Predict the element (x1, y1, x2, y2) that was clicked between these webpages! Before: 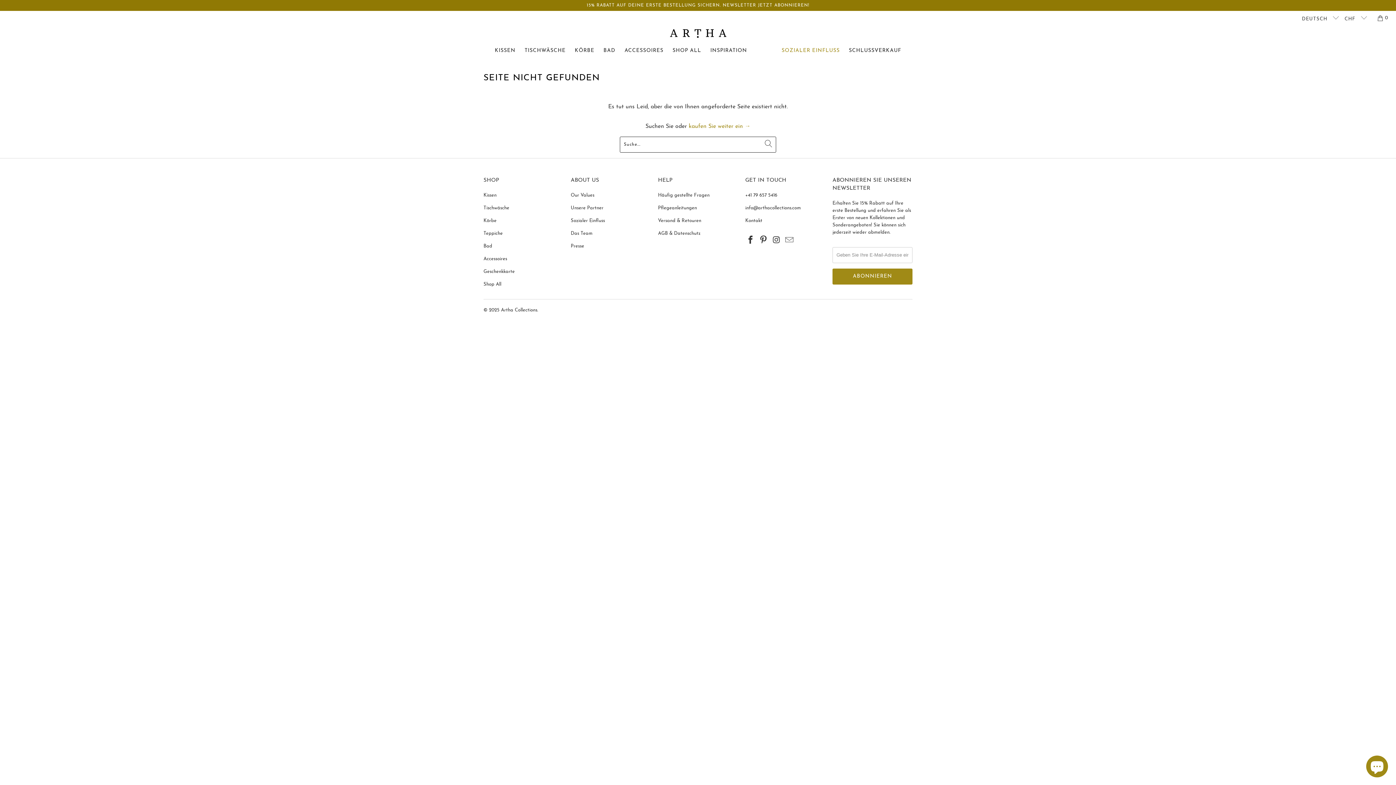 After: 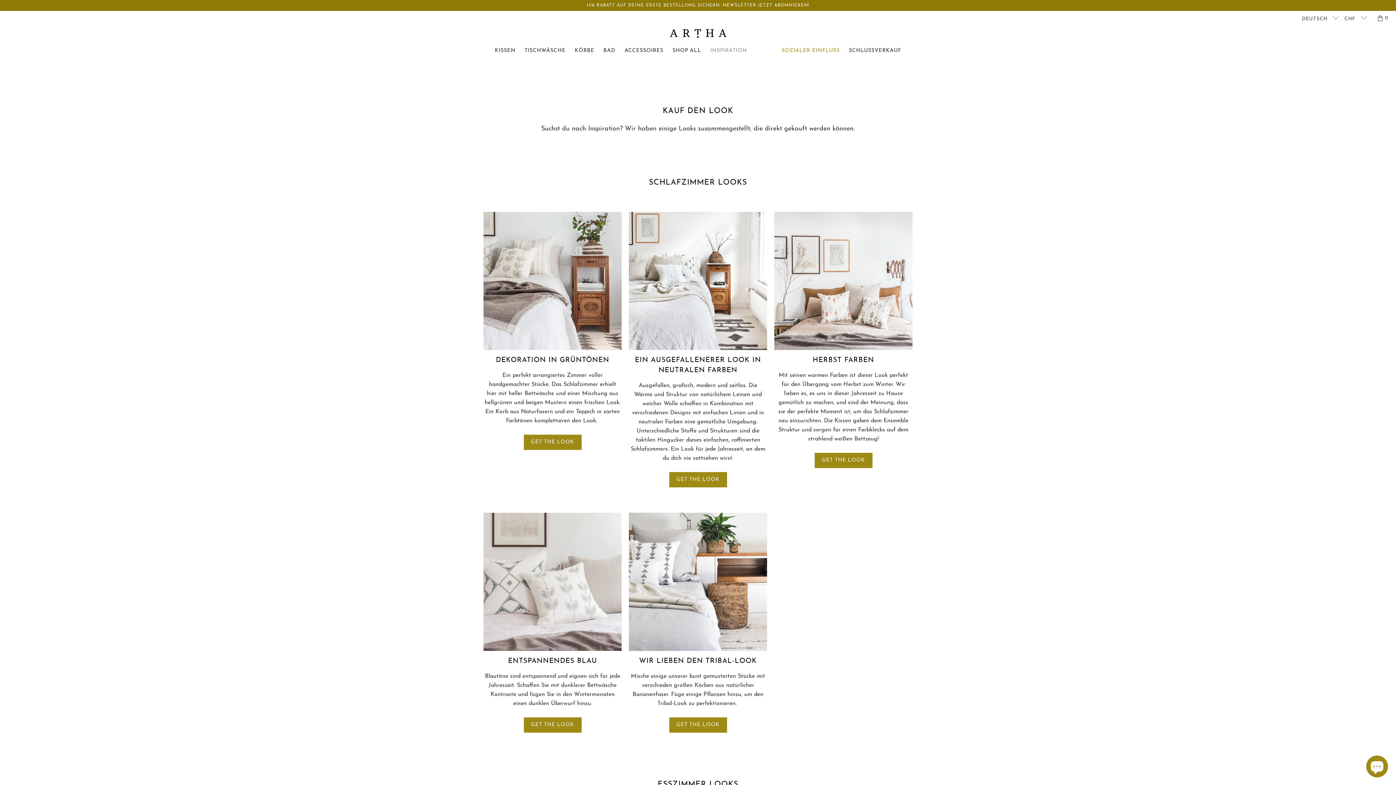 Action: bbox: (710, 41, 747, 55) label: INSPIRATION